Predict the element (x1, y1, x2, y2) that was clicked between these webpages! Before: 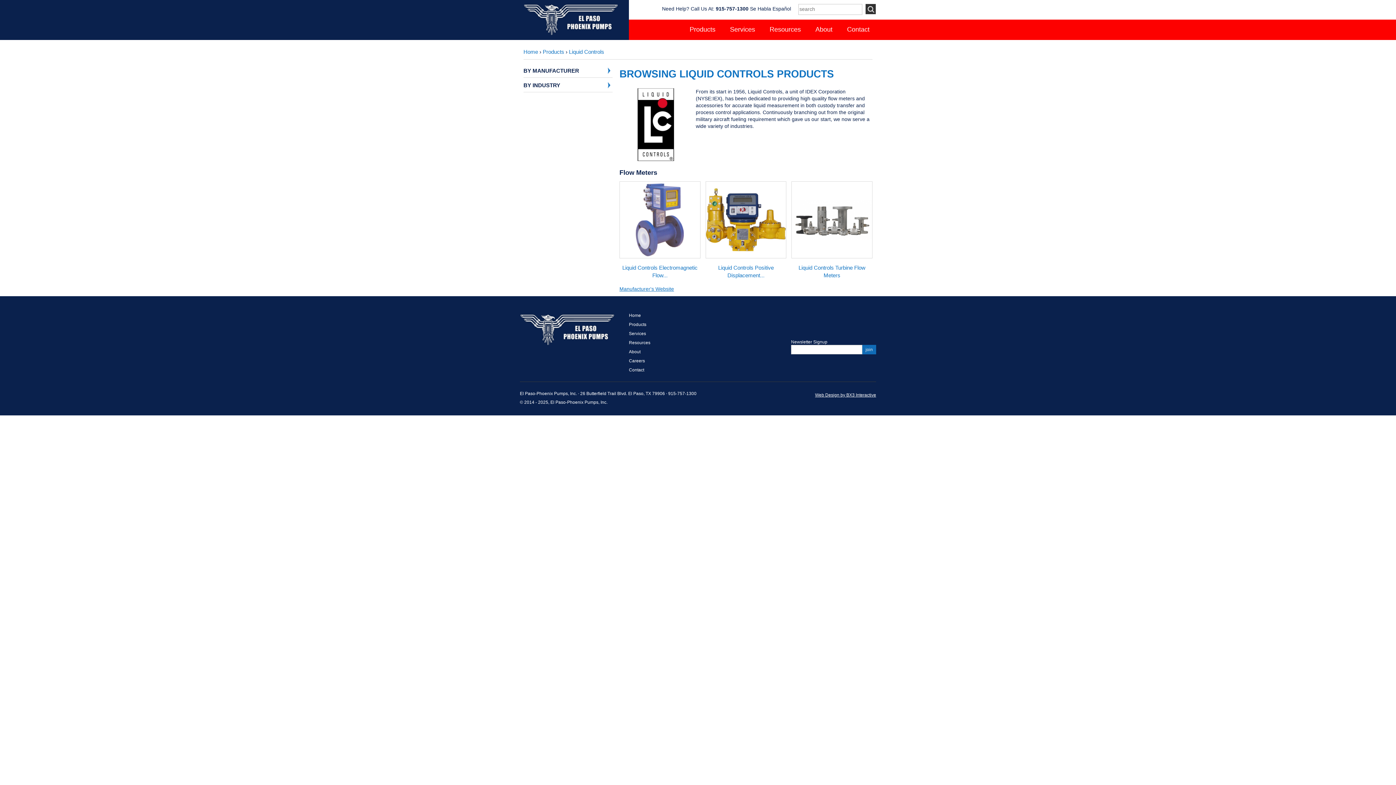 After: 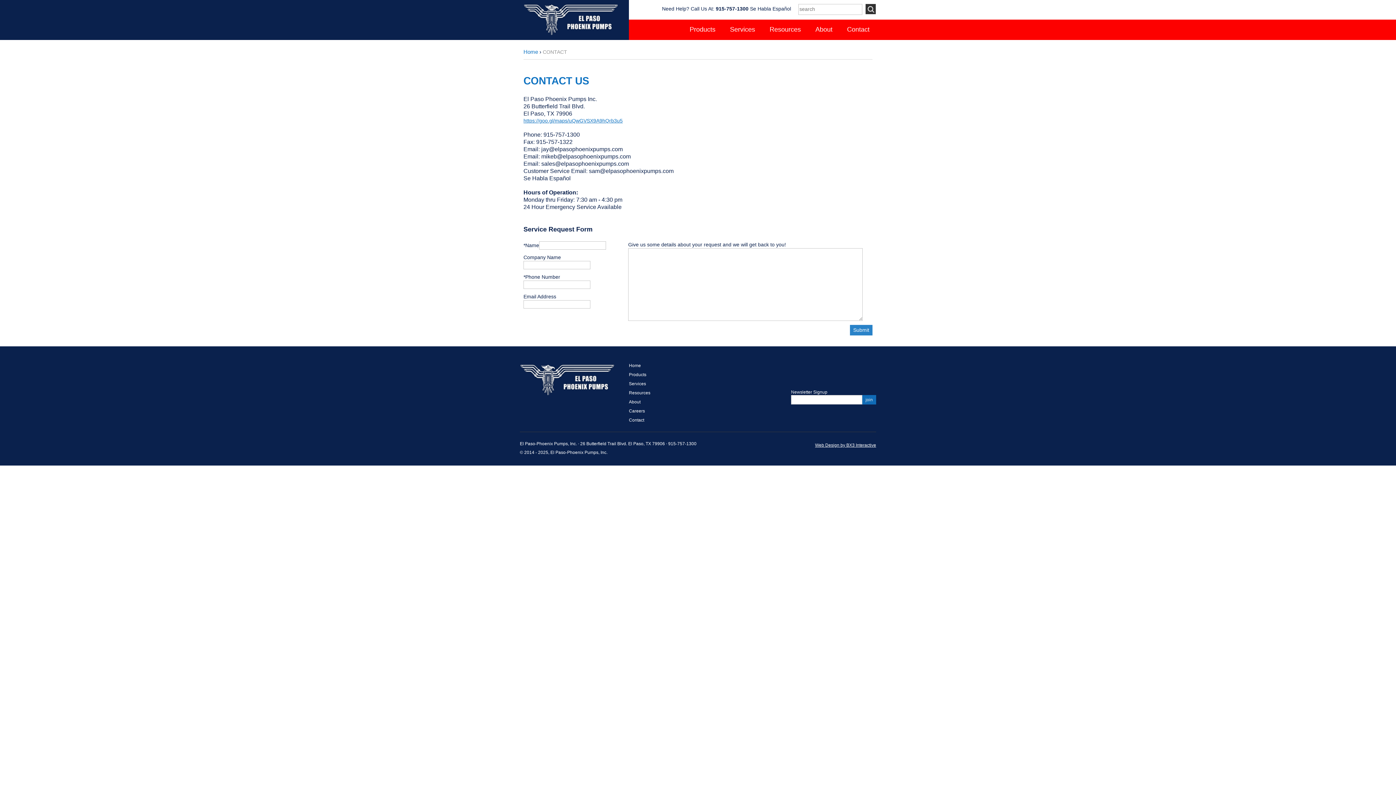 Action: label: Contact bbox: (629, 367, 644, 372)